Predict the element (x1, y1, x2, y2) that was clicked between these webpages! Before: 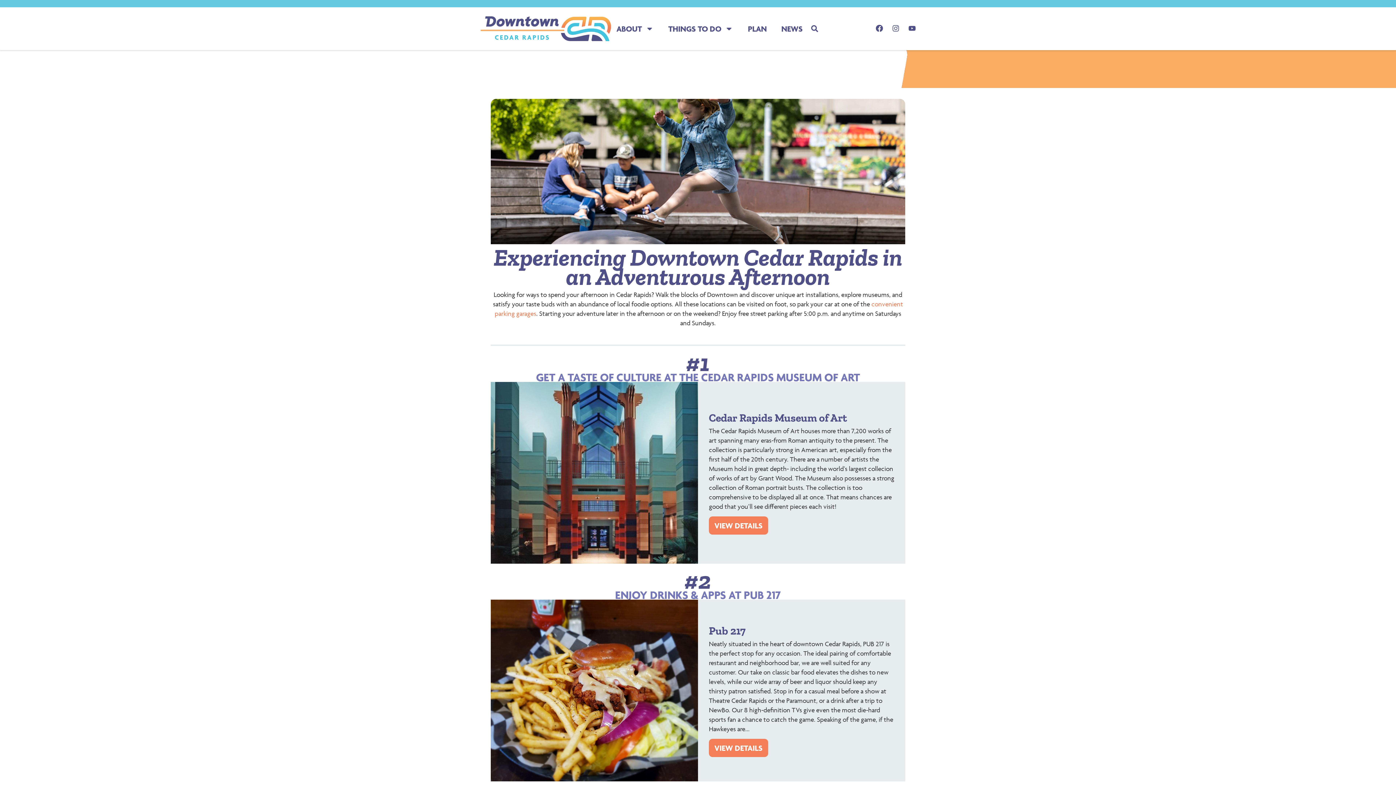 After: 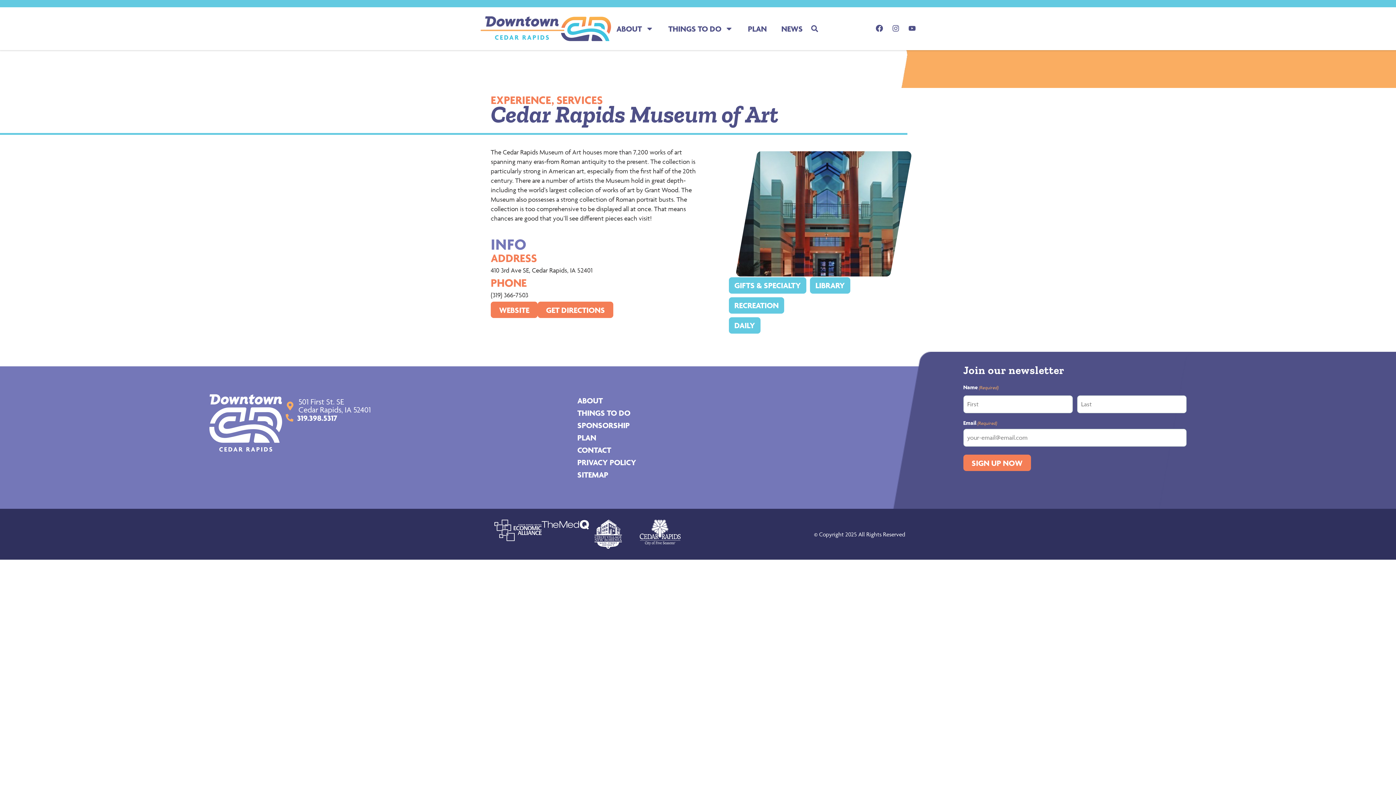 Action: bbox: (709, 516, 768, 534) label: VIEW DETAILS